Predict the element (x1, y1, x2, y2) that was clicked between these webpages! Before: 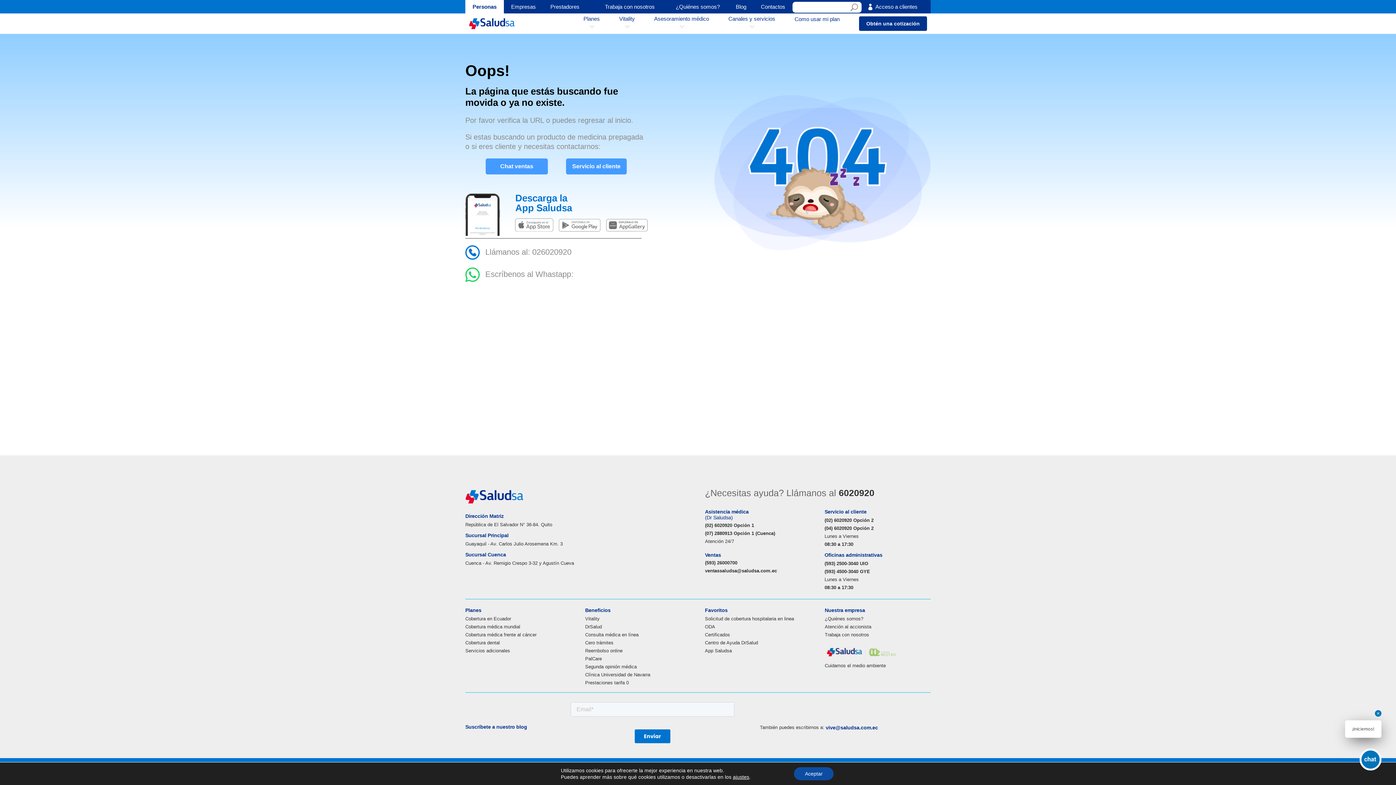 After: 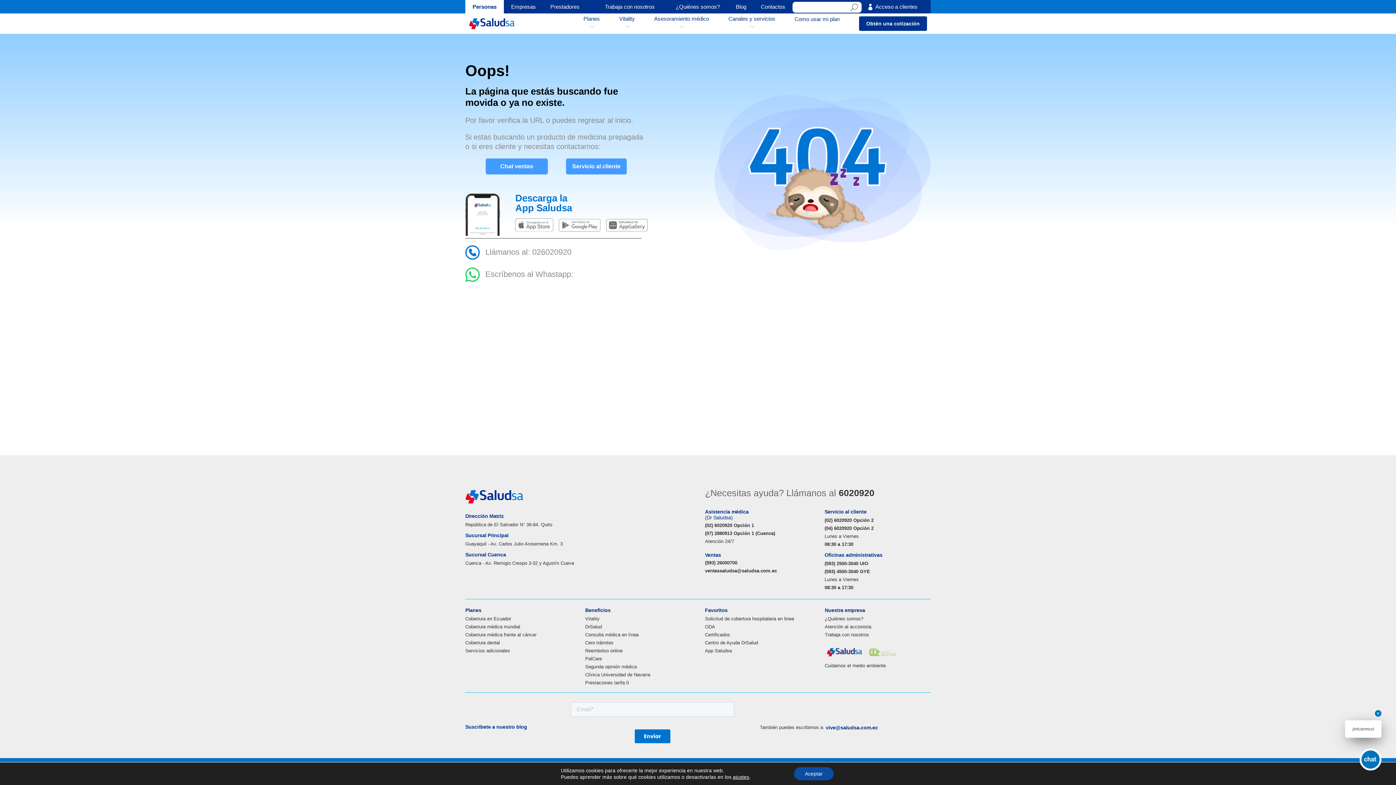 Action: label: vive@saludsa.com.ec bbox: (825, 725, 878, 730)